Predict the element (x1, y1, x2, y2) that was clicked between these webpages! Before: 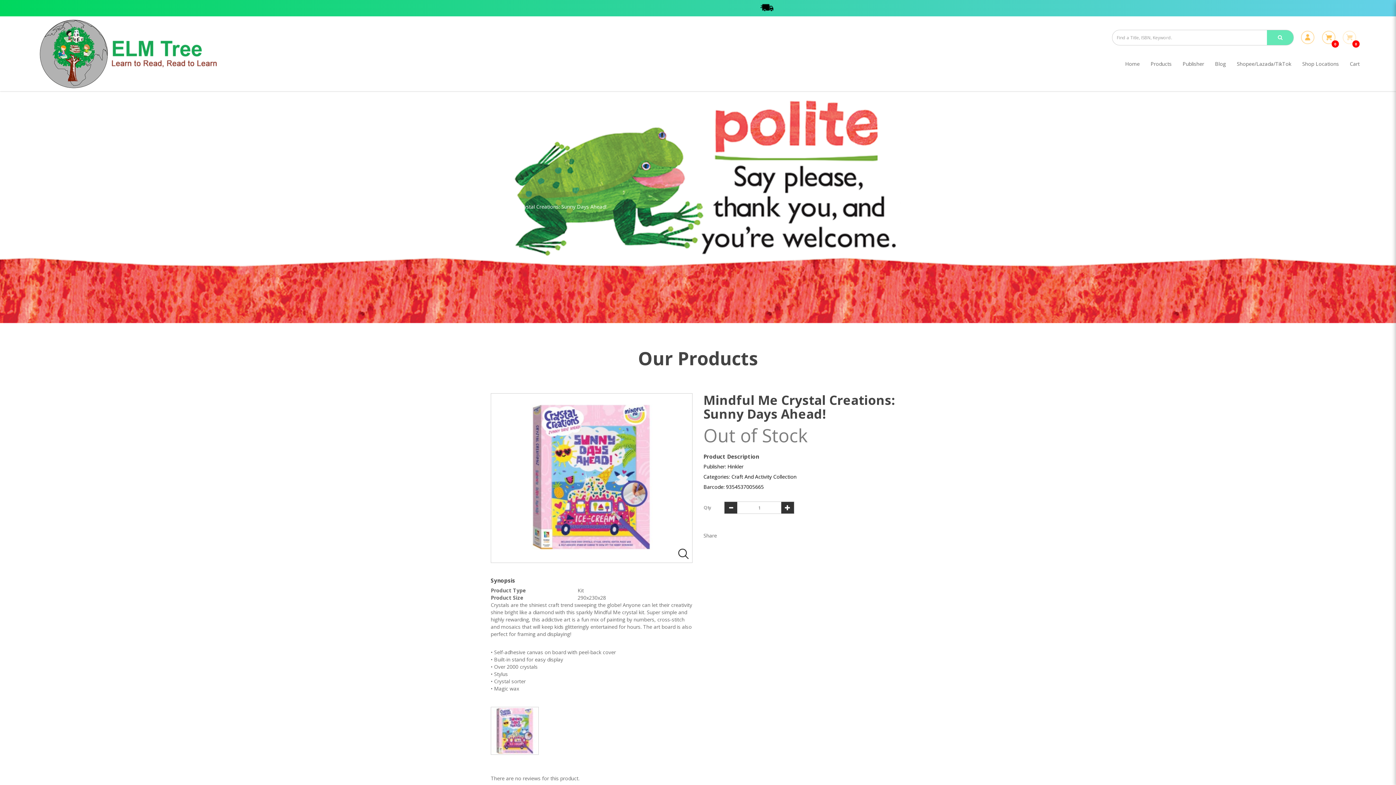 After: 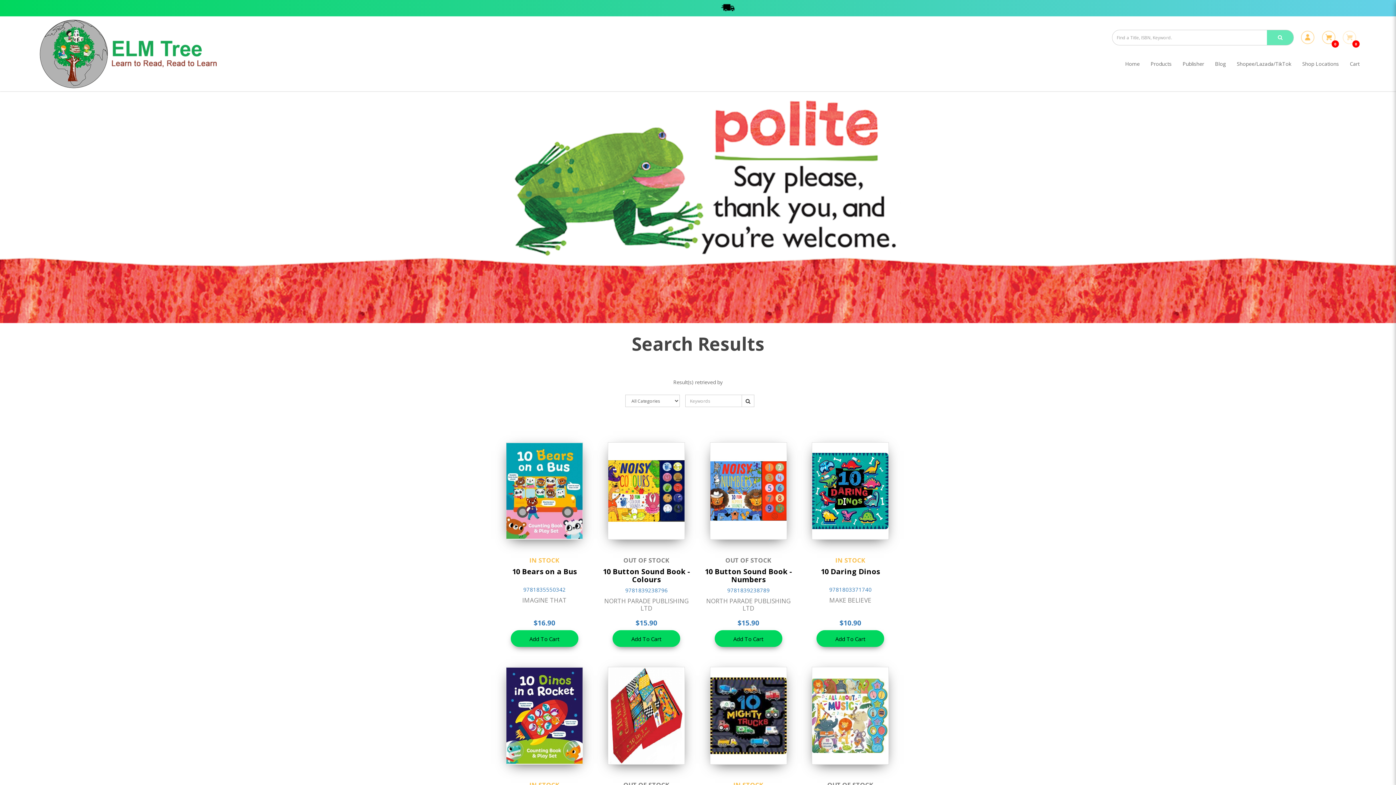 Action: bbox: (1267, 30, 1293, 45)